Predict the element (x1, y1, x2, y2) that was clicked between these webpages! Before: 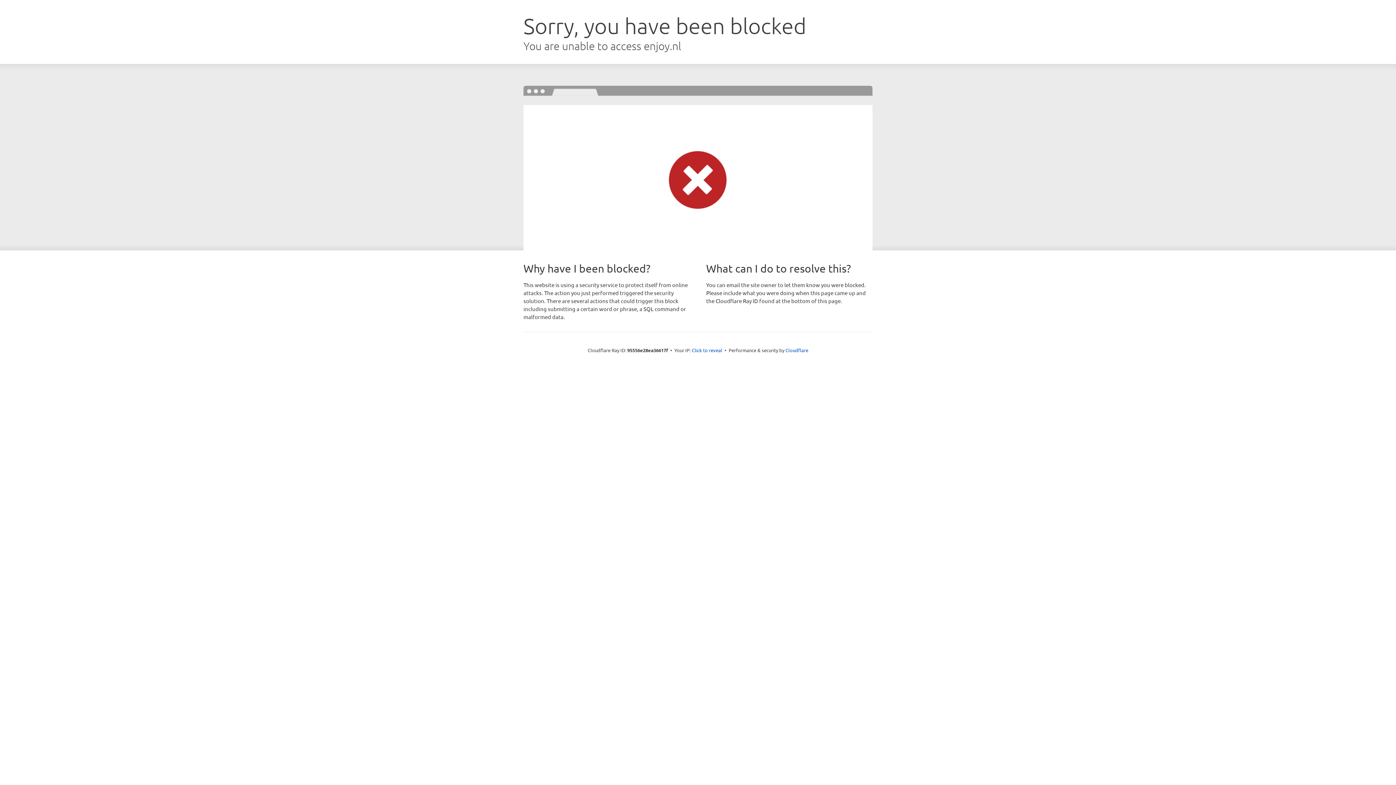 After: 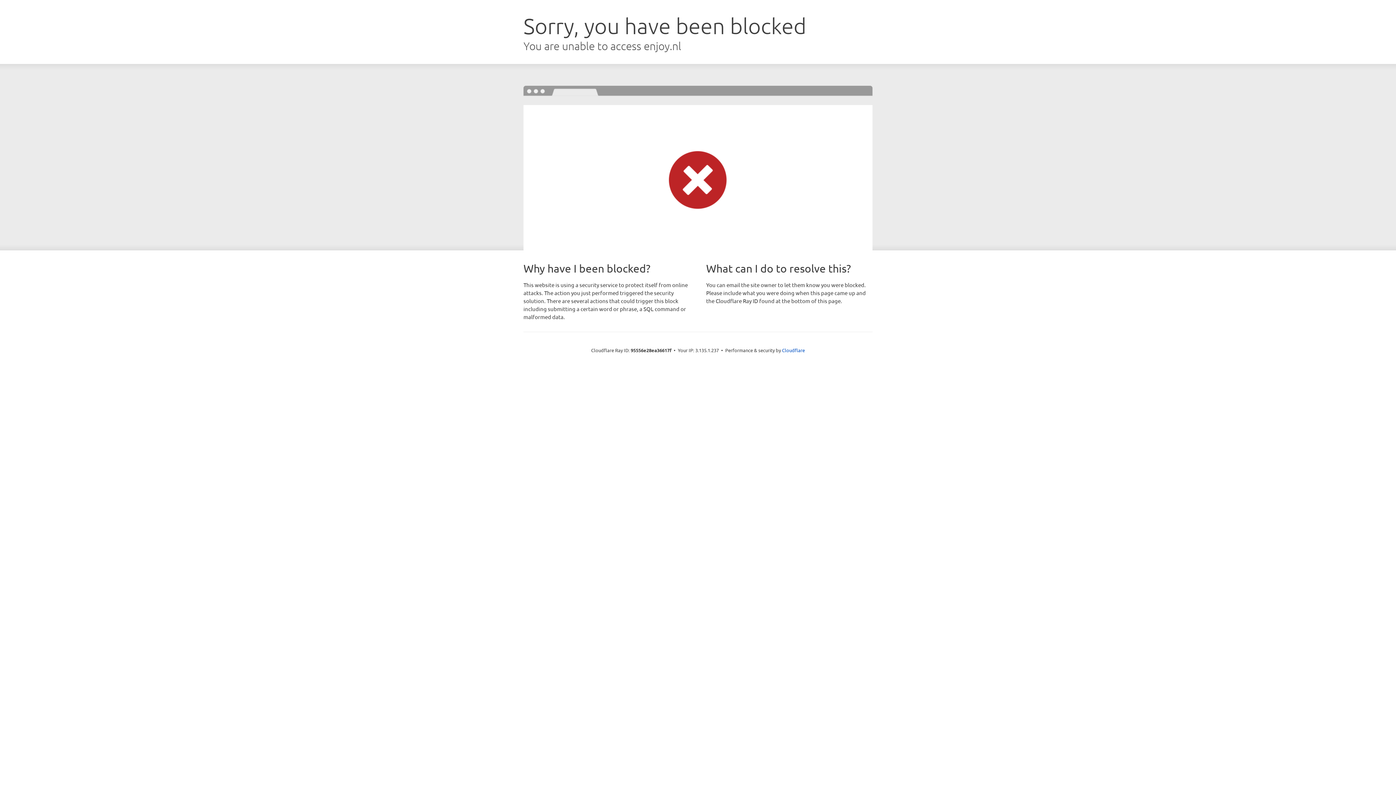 Action: bbox: (692, 346, 722, 353) label: Click to reveal